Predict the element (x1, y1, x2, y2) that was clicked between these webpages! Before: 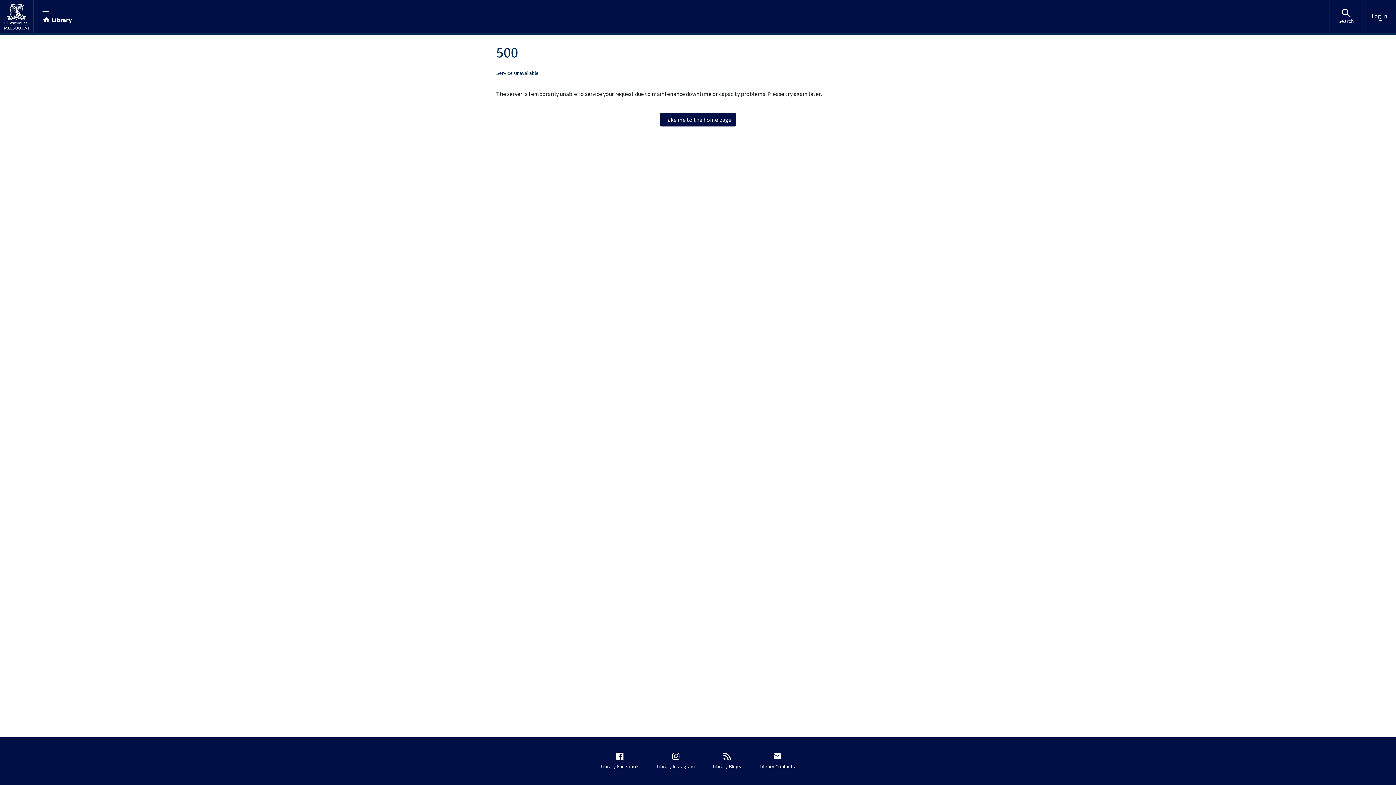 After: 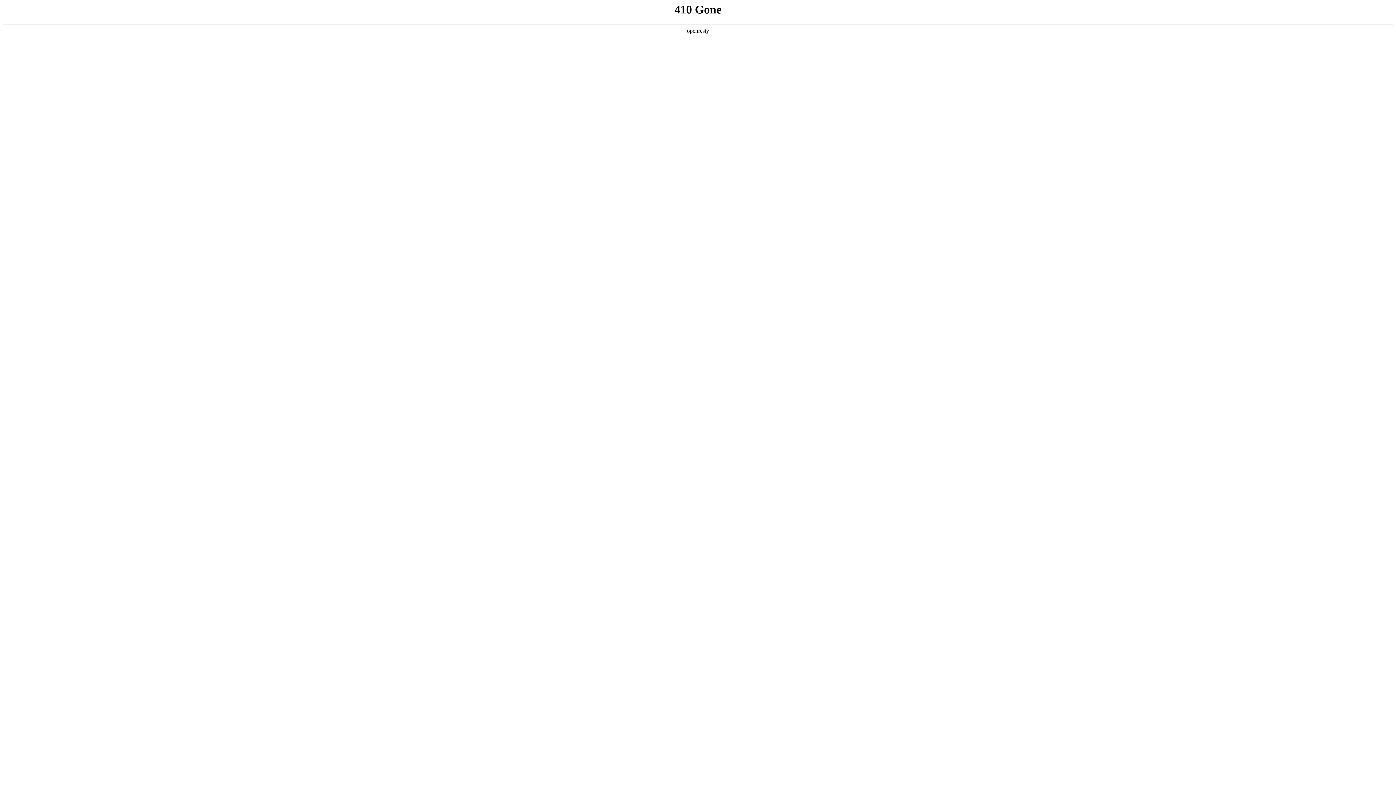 Action: label: Library Blogs bbox: (709, 748, 745, 774)